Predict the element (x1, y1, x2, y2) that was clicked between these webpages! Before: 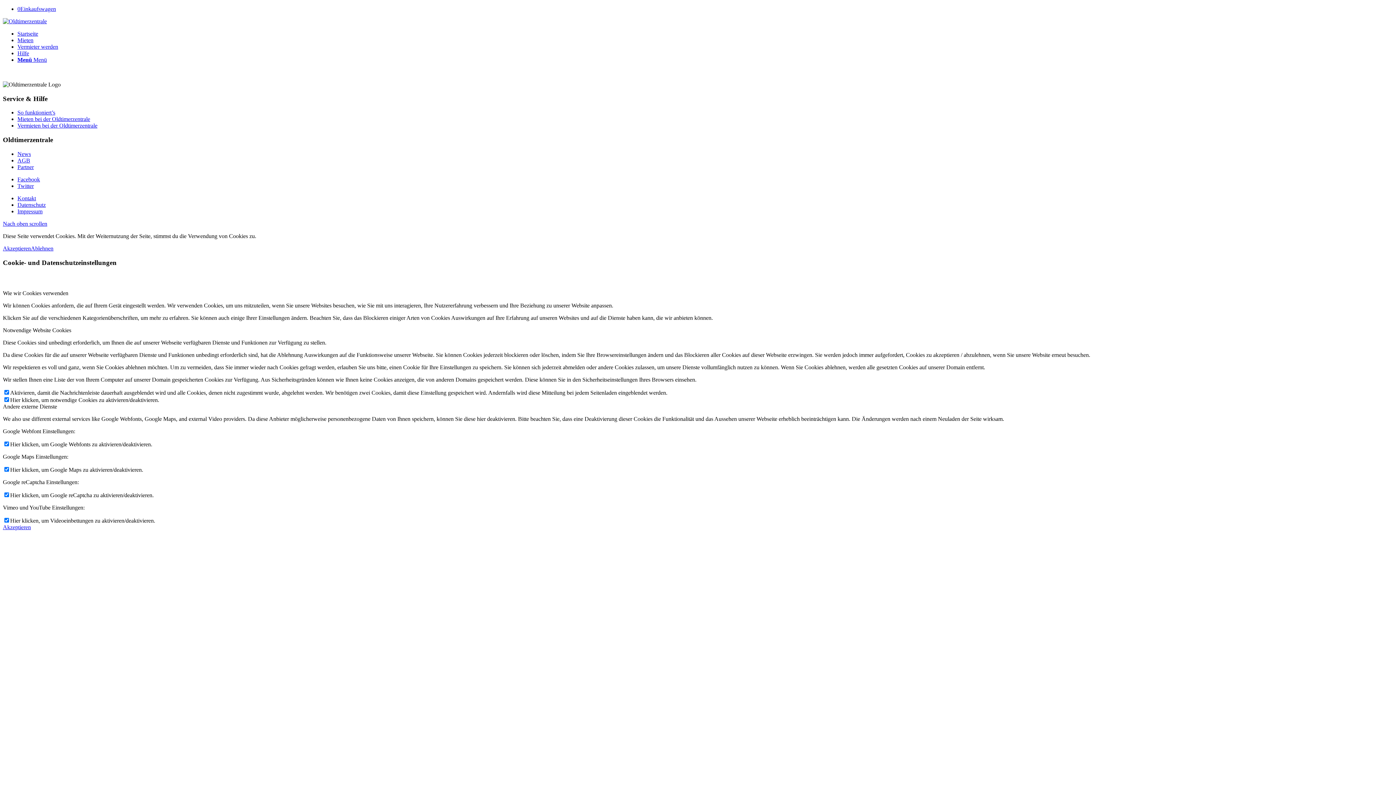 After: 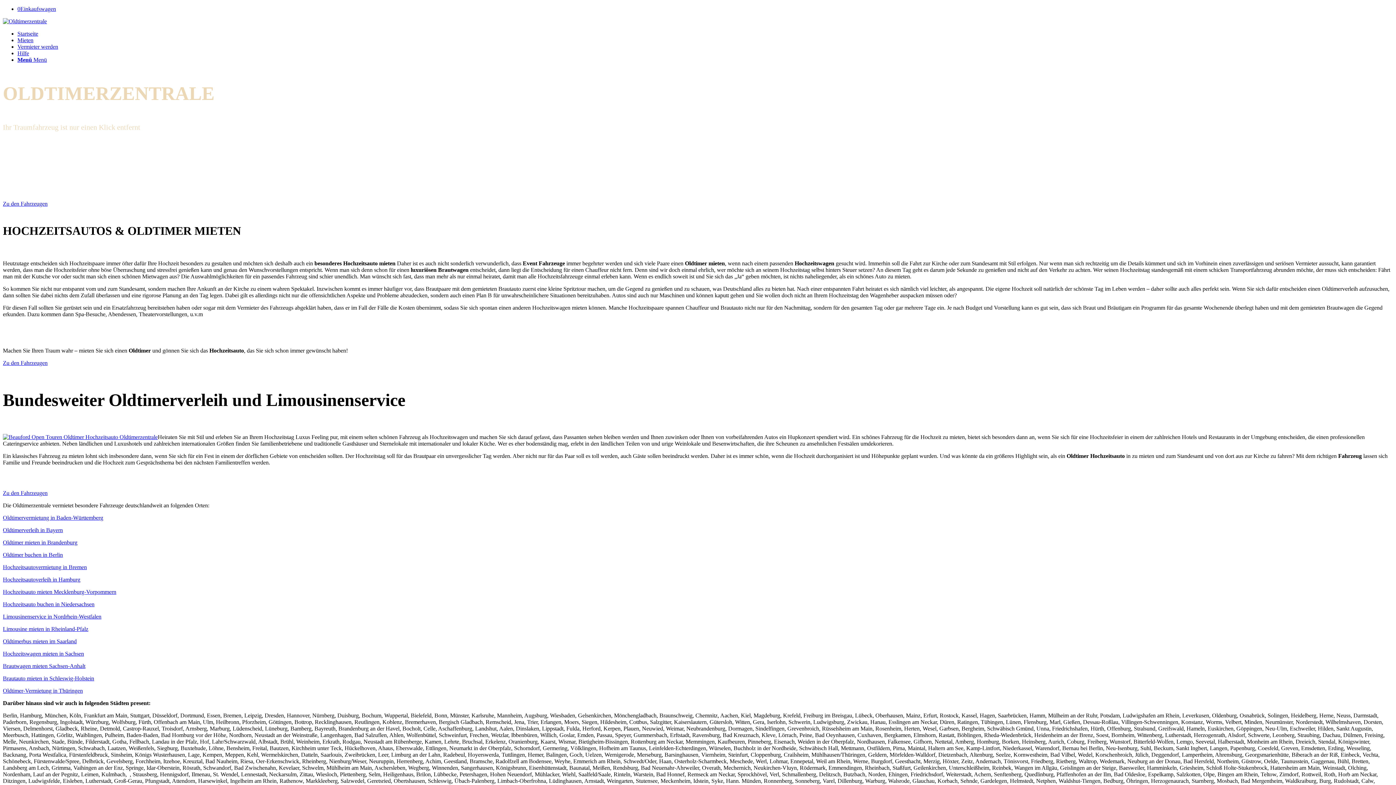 Action: bbox: (2, 18, 46, 24)